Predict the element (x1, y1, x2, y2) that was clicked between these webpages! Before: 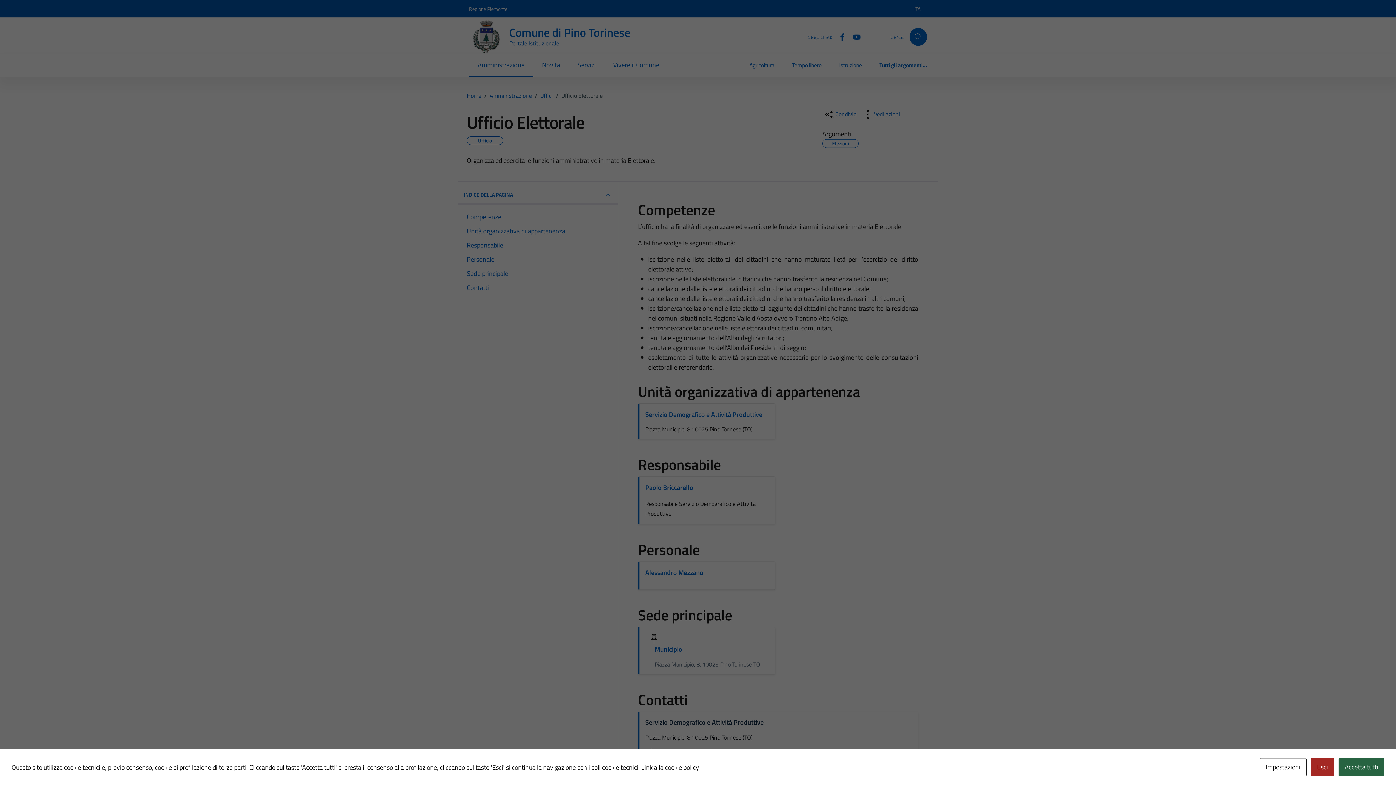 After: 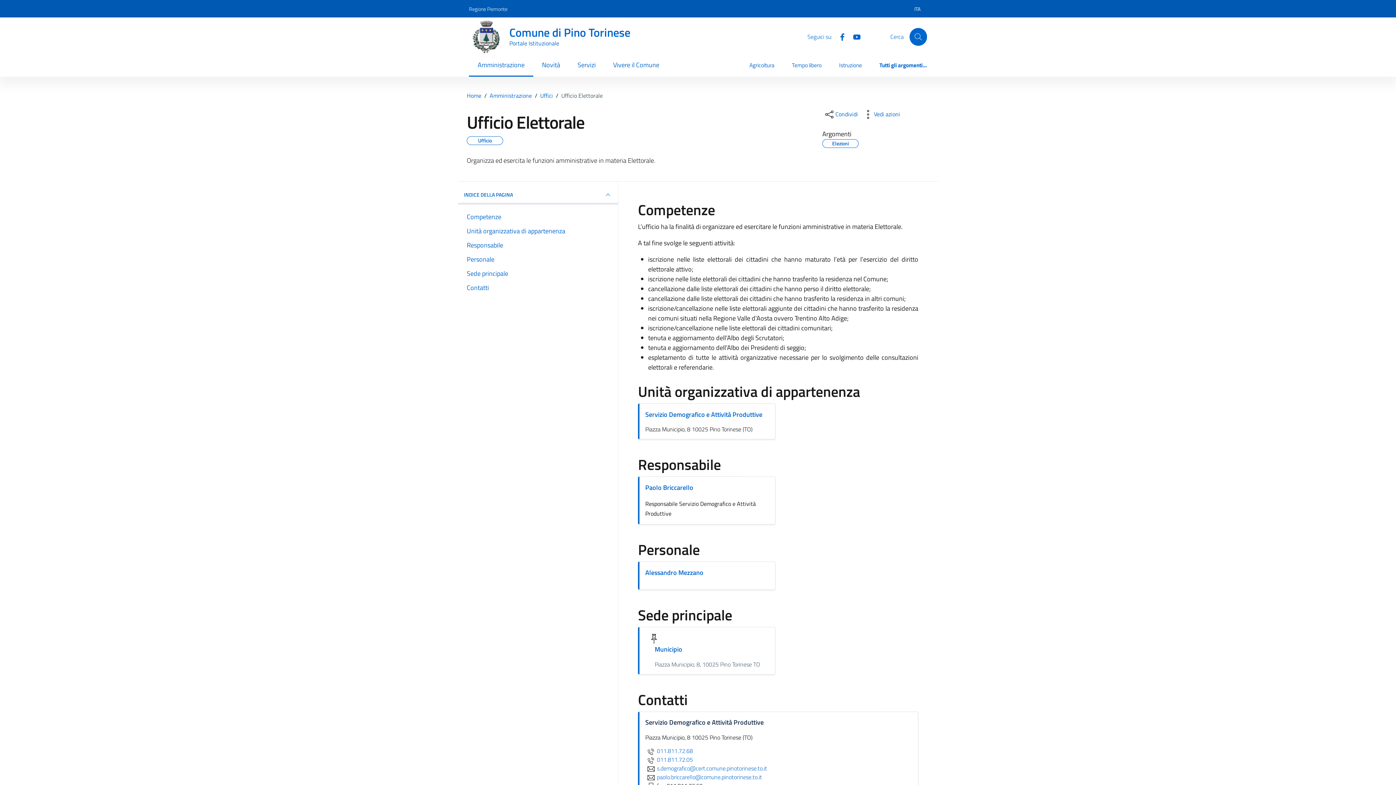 Action: label: Accetta tutti bbox: (1338, 758, 1384, 776)